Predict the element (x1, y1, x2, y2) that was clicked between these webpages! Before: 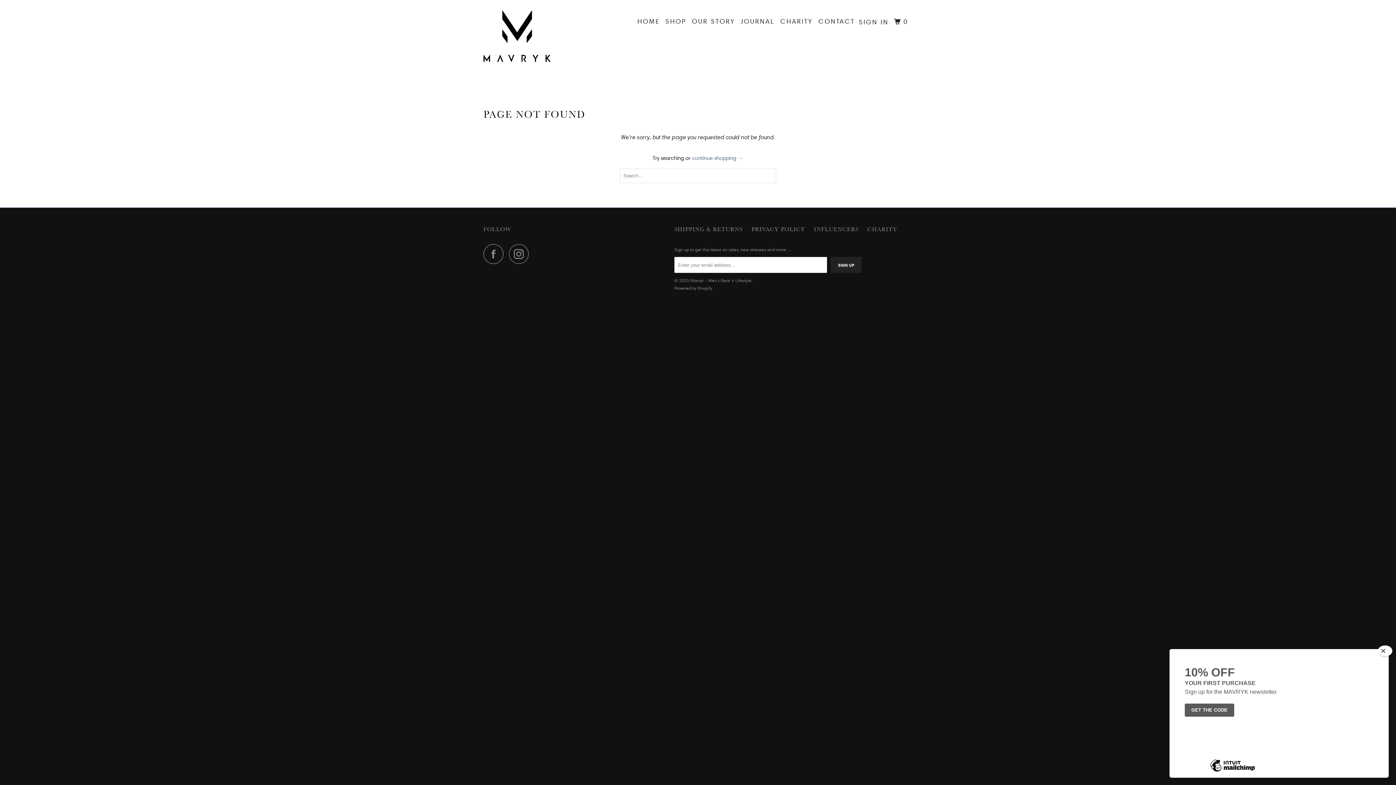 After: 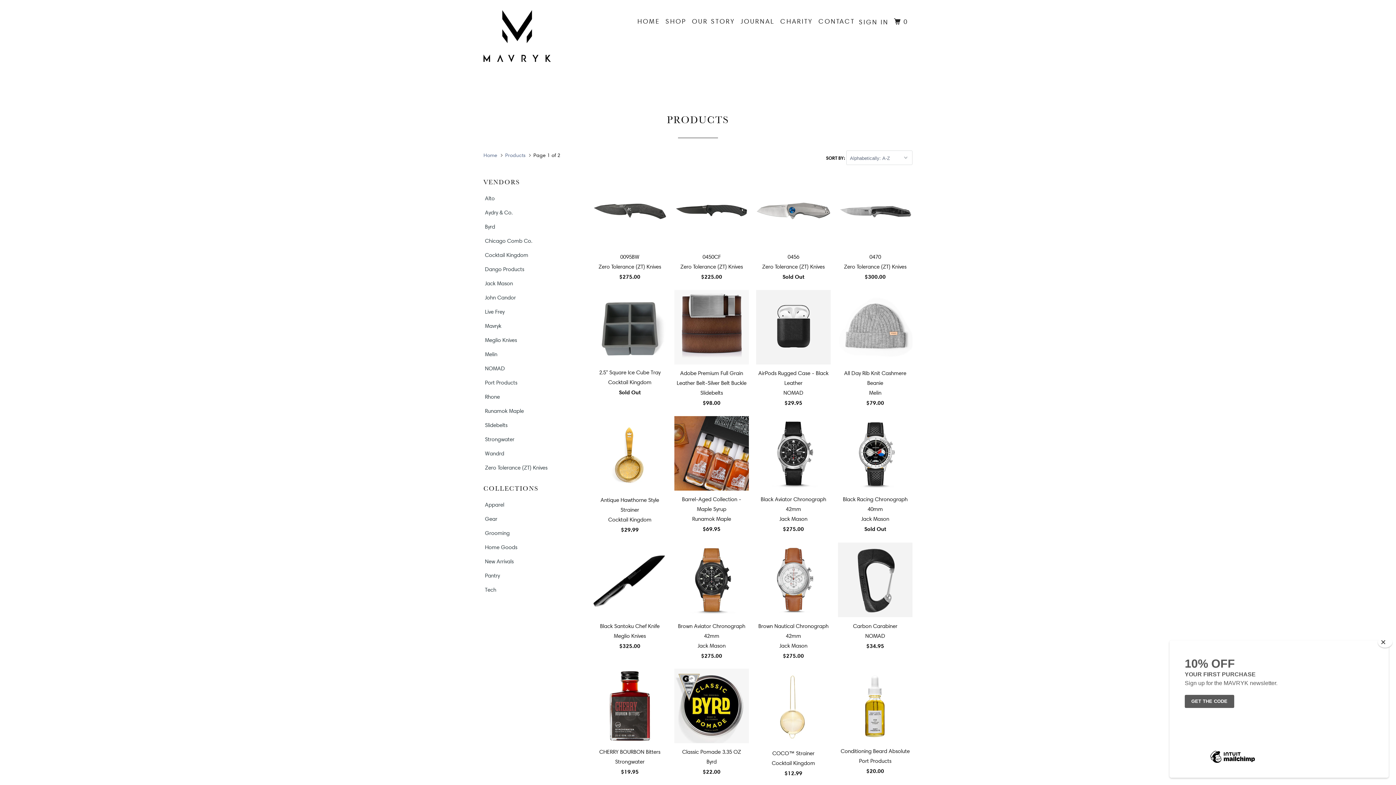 Action: bbox: (692, 154, 743, 161) label: continue shopping →